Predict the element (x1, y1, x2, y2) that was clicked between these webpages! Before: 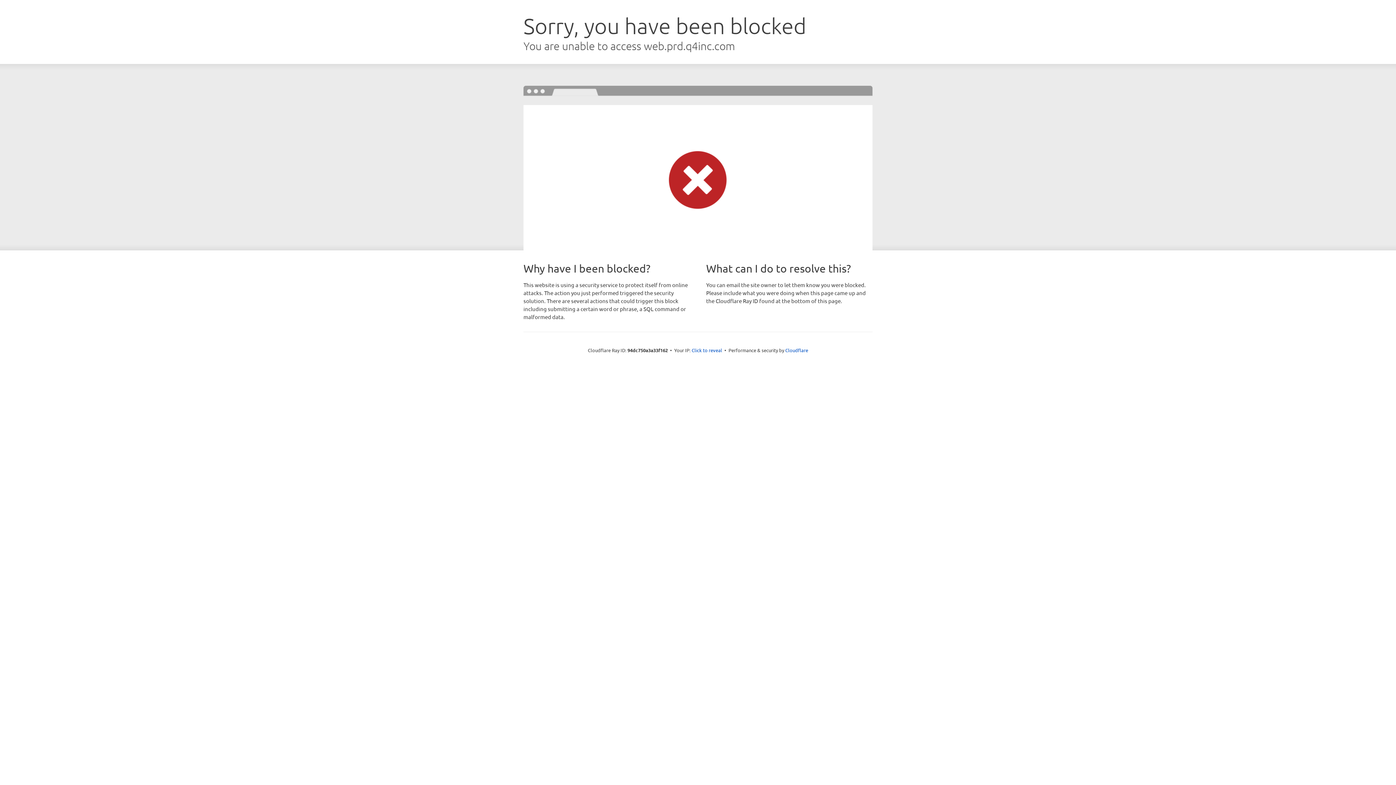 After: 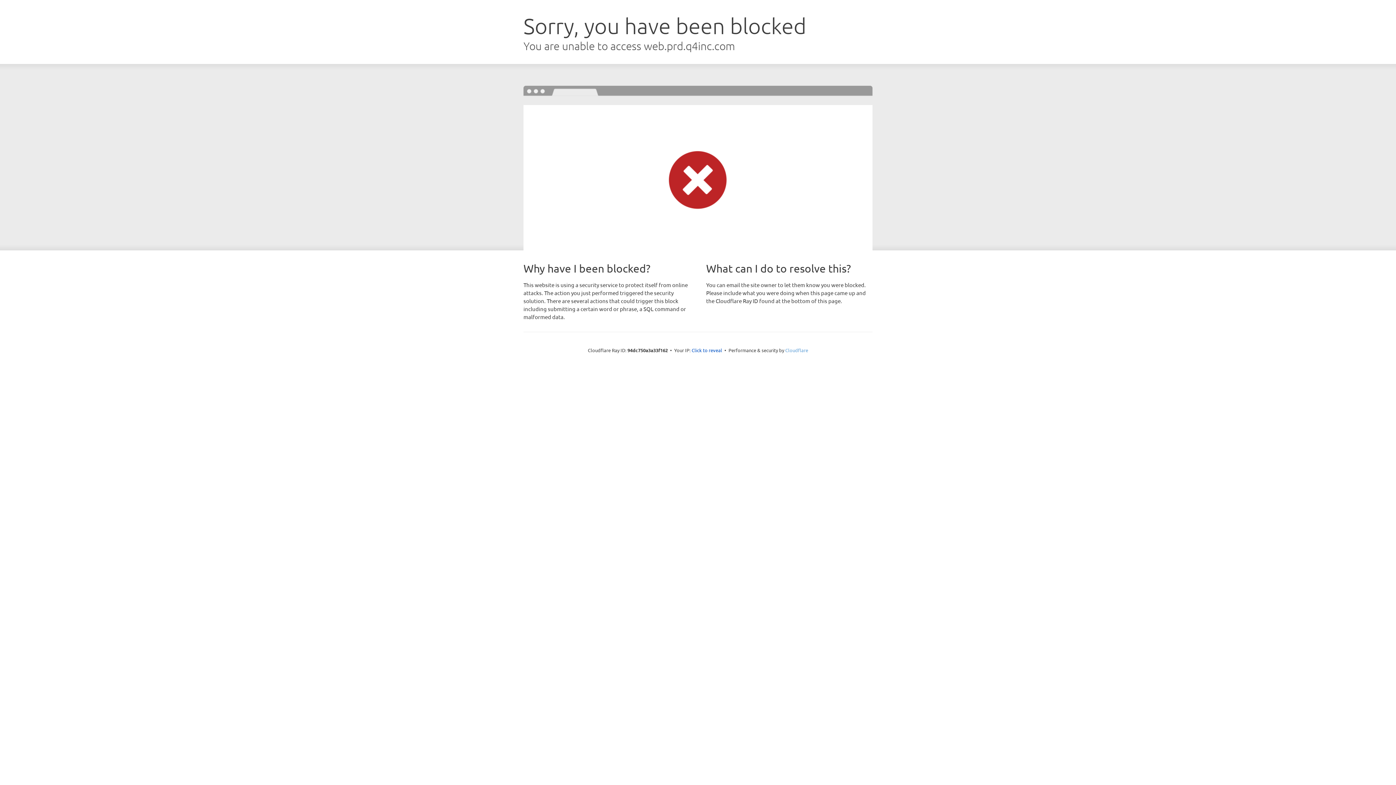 Action: label: Cloudflare bbox: (785, 347, 808, 353)